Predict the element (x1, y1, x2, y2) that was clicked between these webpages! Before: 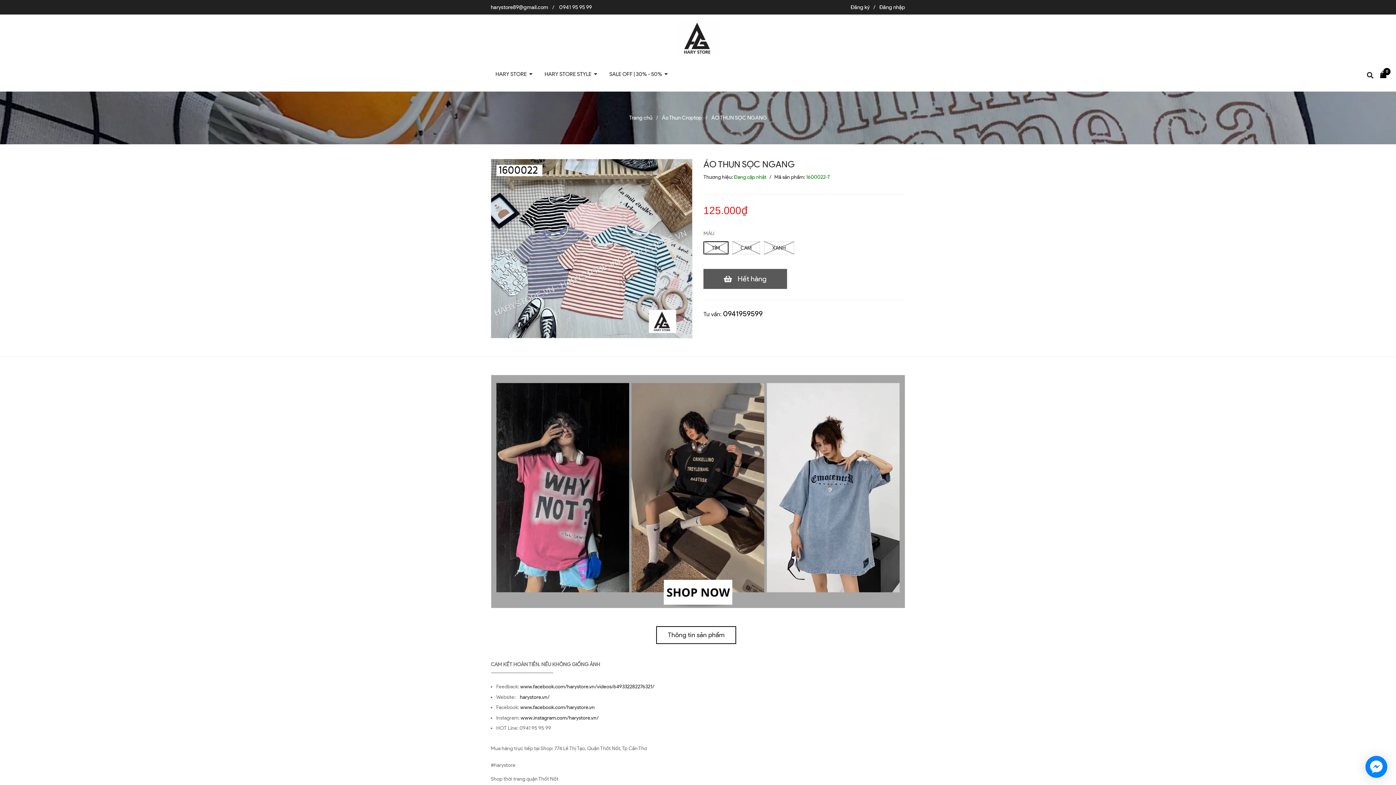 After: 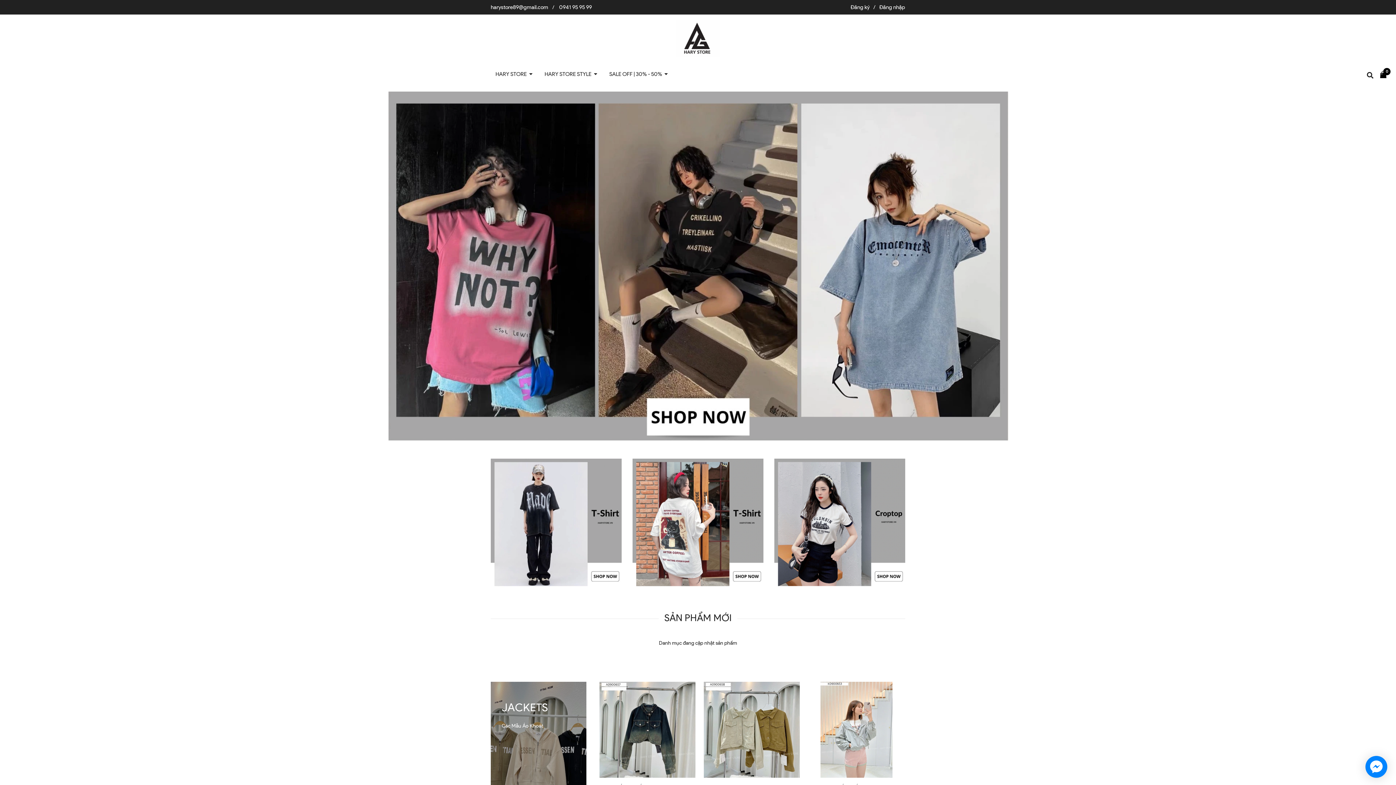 Action: label: Trang chủ bbox: (629, 114, 652, 121)